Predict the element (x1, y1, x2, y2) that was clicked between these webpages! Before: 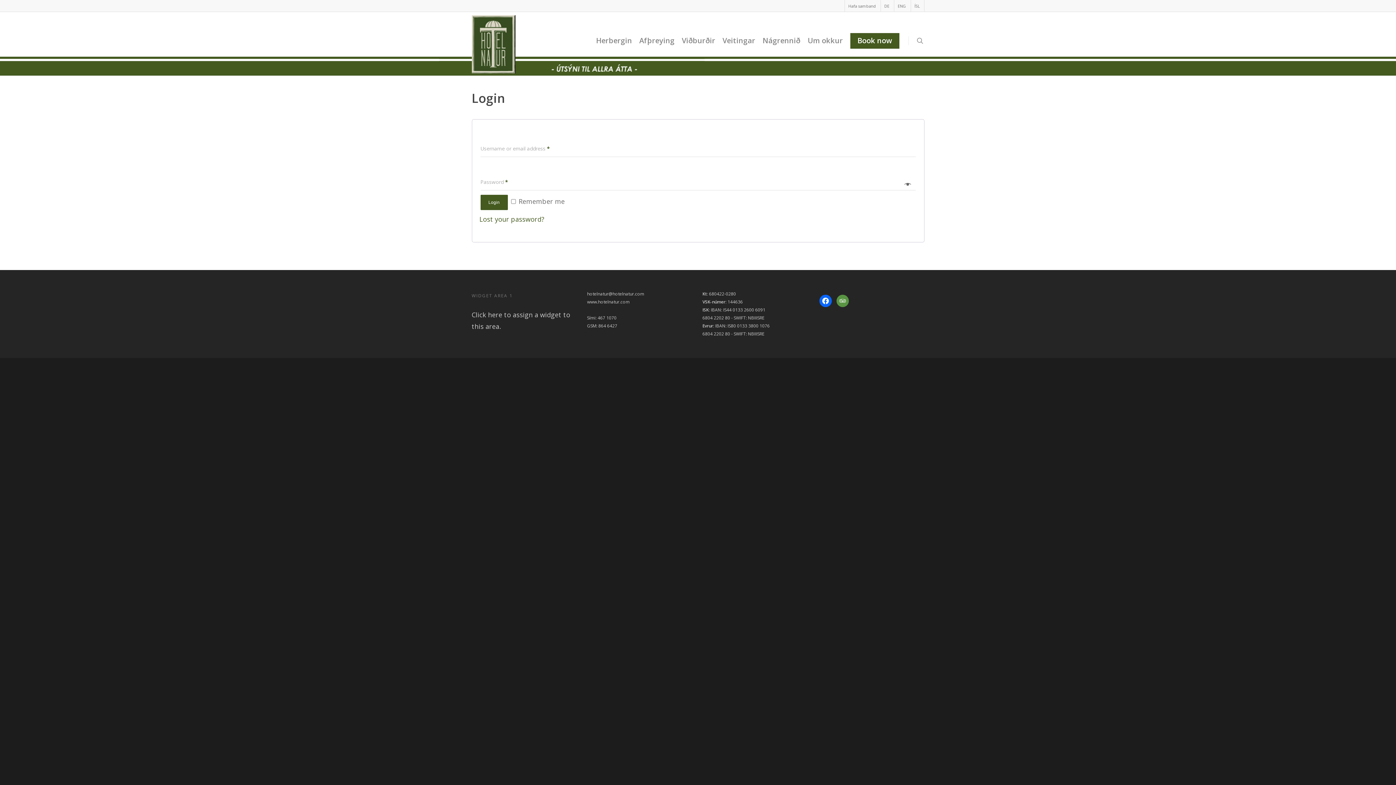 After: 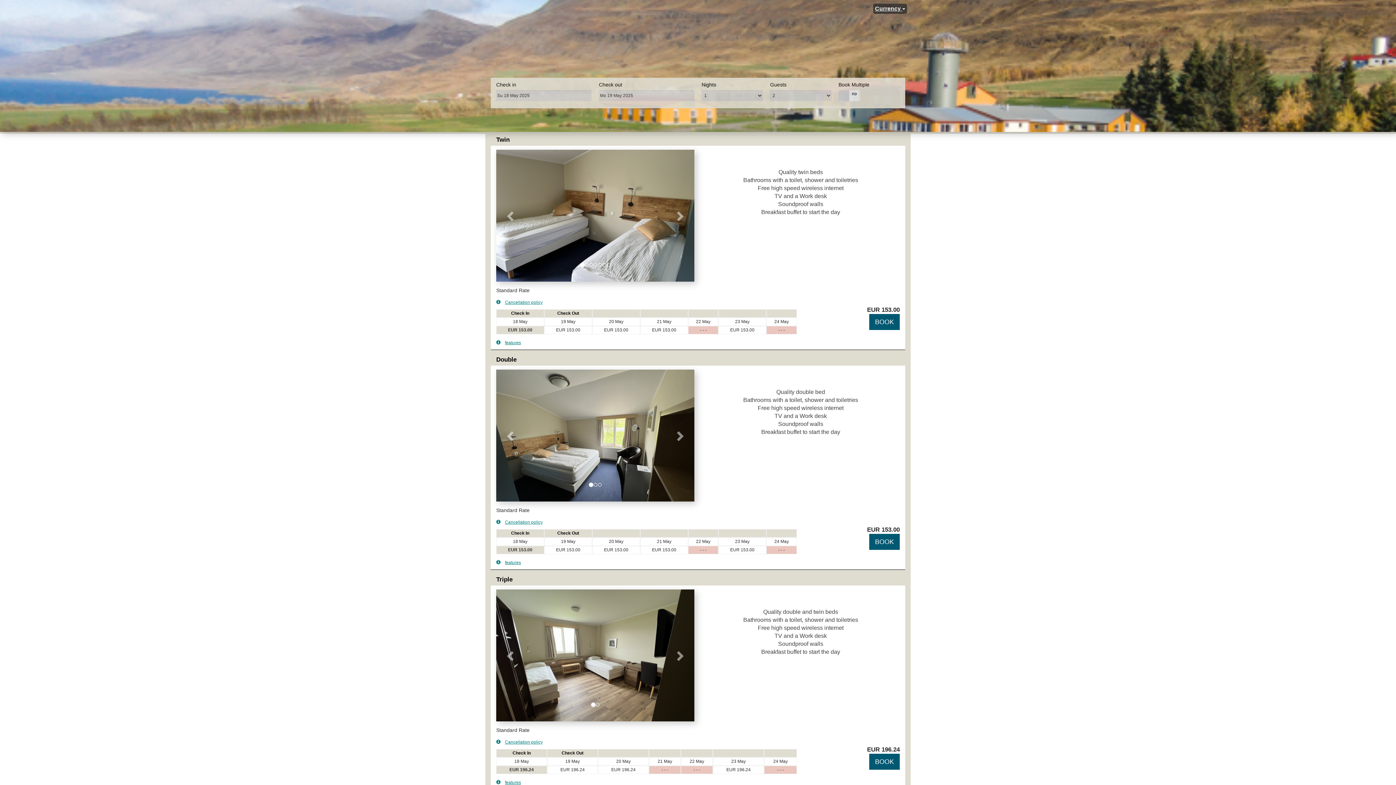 Action: bbox: (850, 11, 899, 80) label: Book now